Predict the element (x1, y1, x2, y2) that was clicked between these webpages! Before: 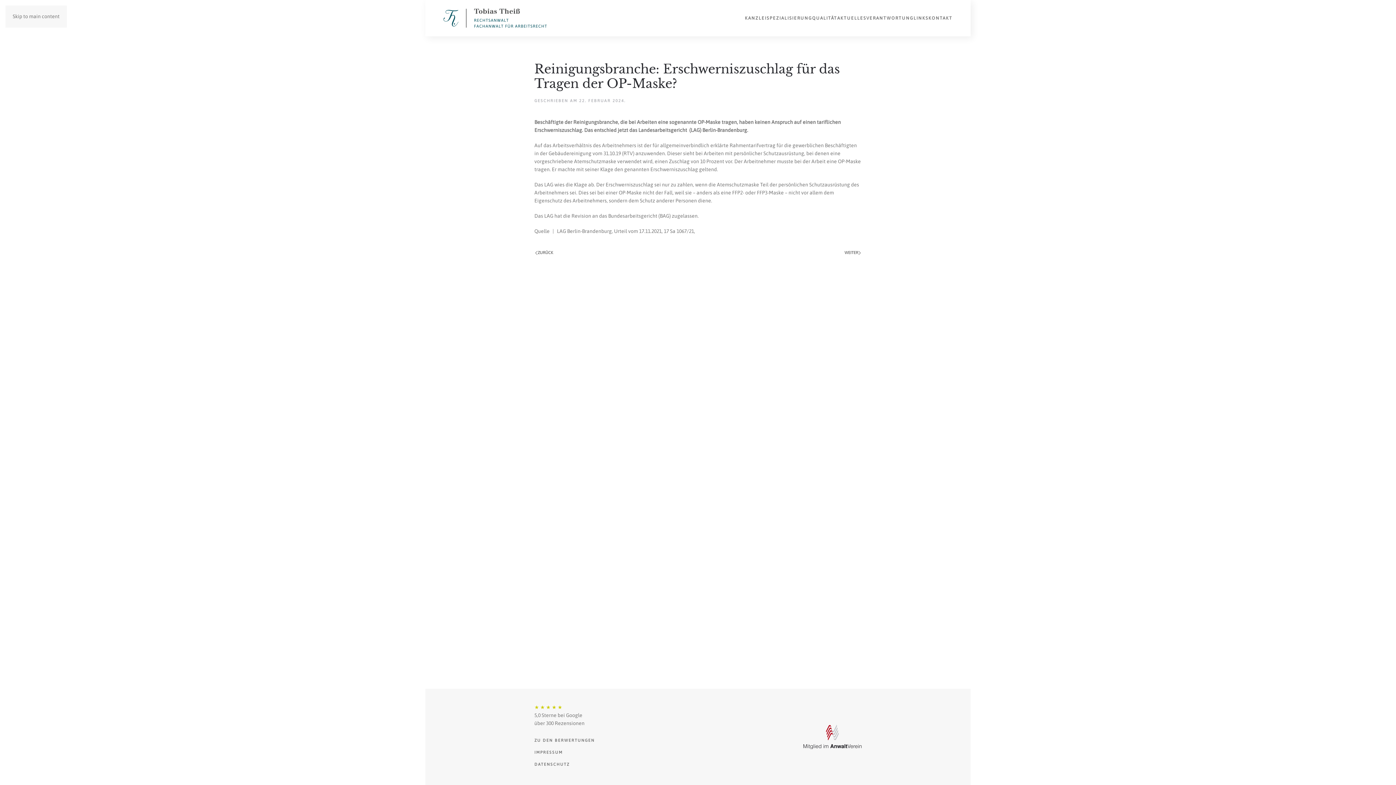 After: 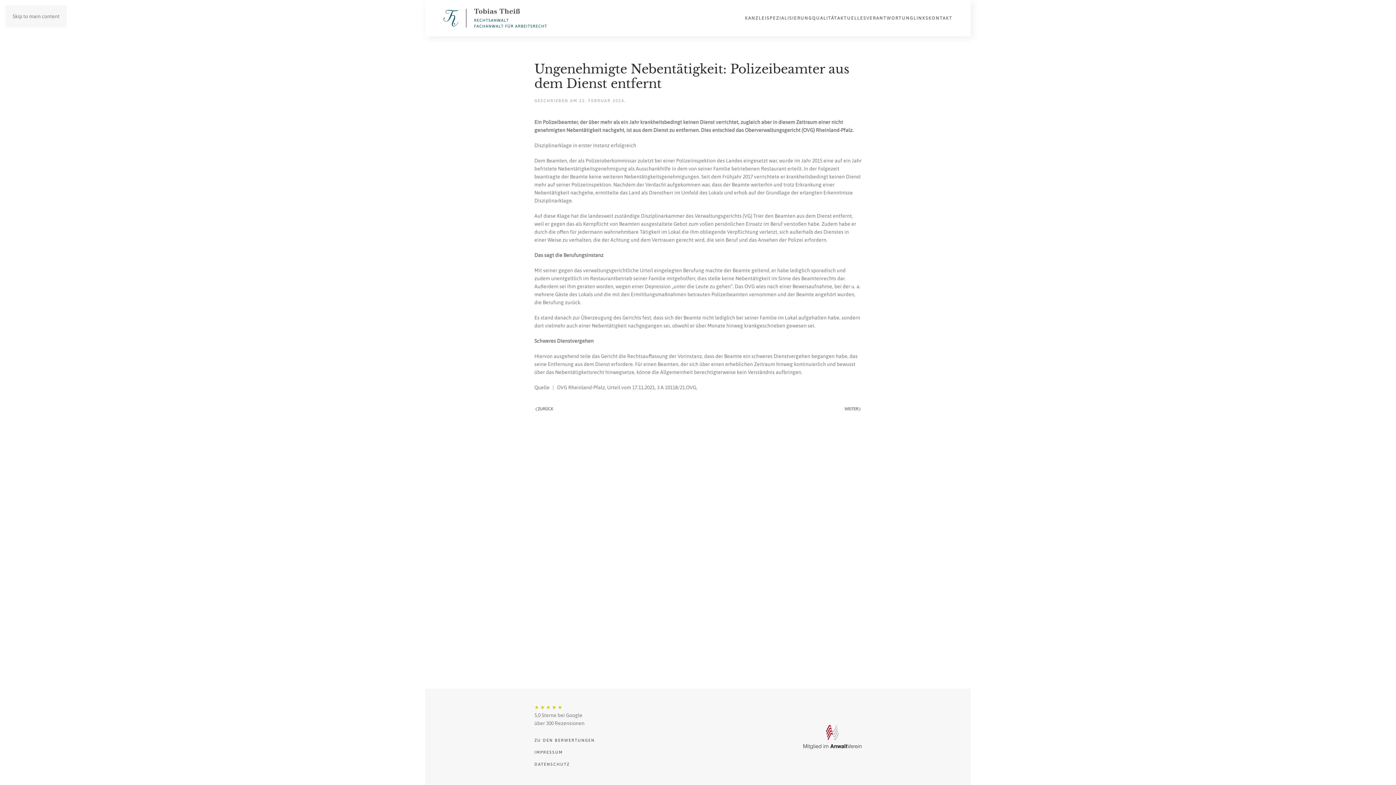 Action: bbox: (534, 249, 553, 256) label: Previous page